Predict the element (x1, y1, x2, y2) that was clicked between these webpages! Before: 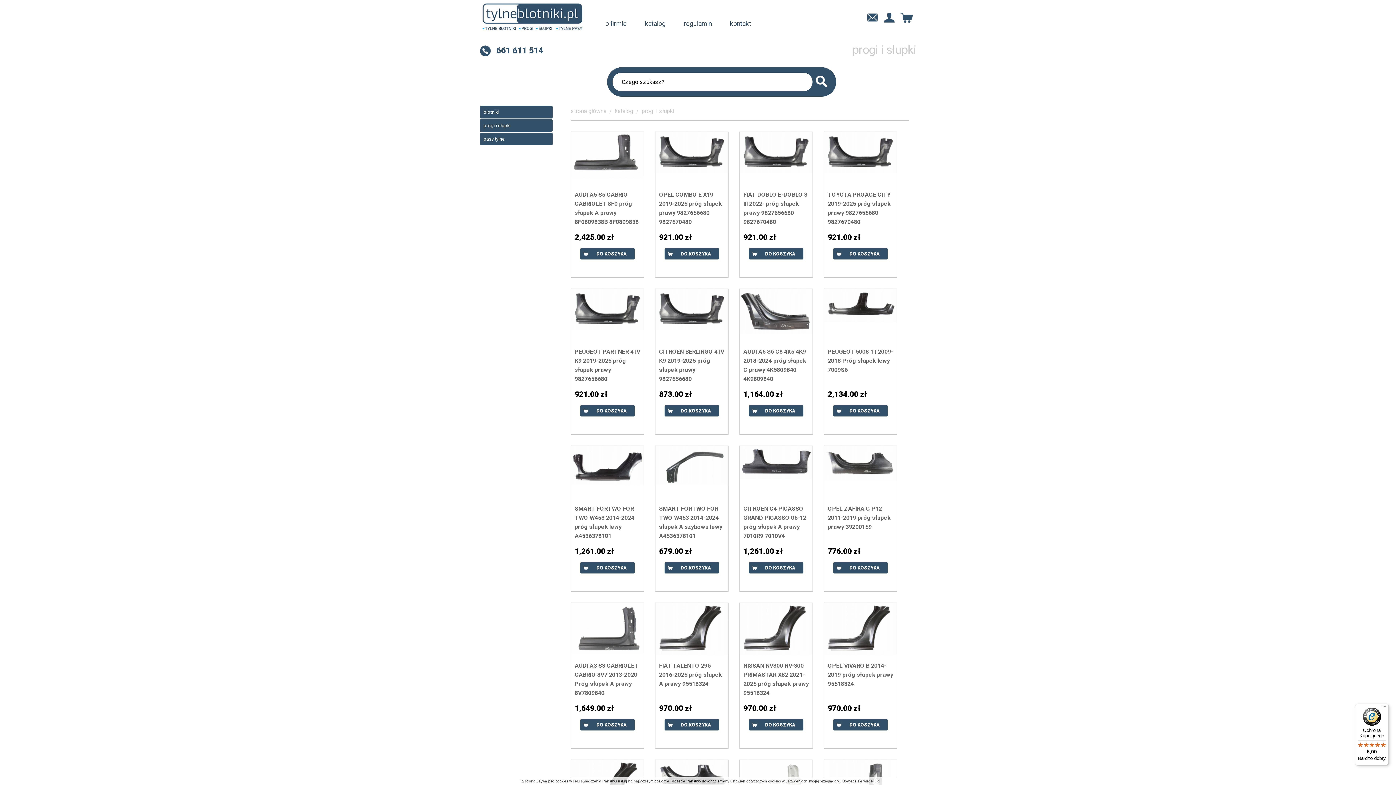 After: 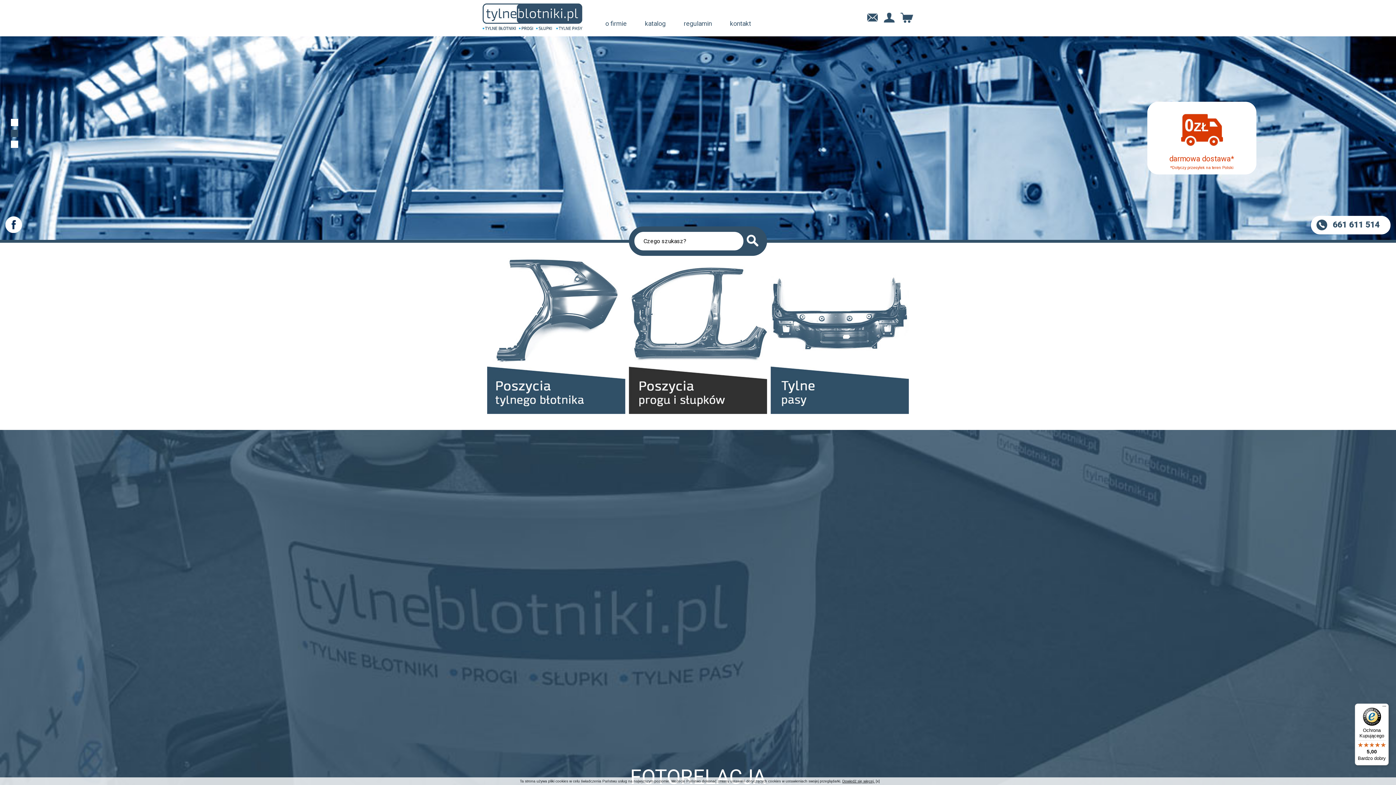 Action: label: strona główna bbox: (570, 107, 606, 114)